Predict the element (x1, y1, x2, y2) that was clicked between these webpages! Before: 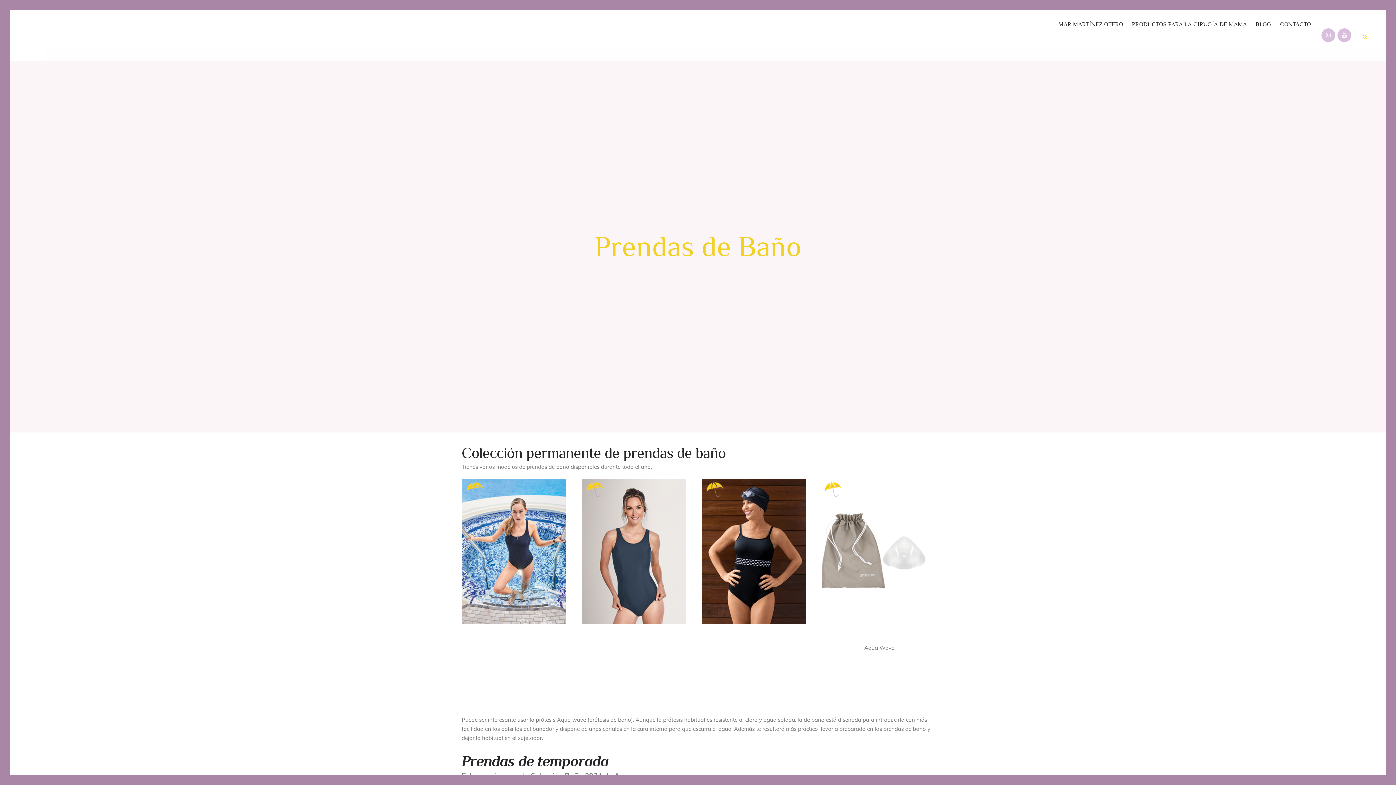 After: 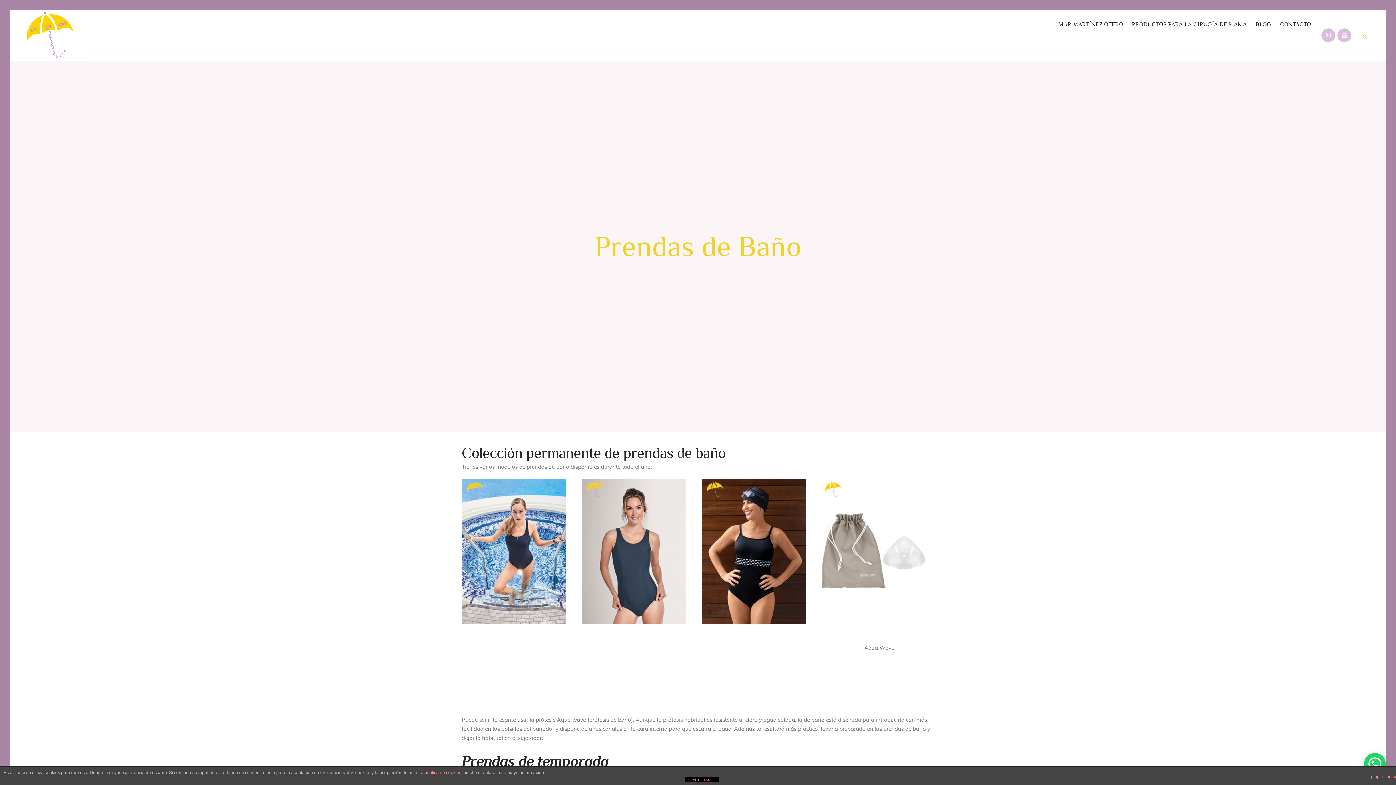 Action: bbox: (1321, 31, 1337, 38)